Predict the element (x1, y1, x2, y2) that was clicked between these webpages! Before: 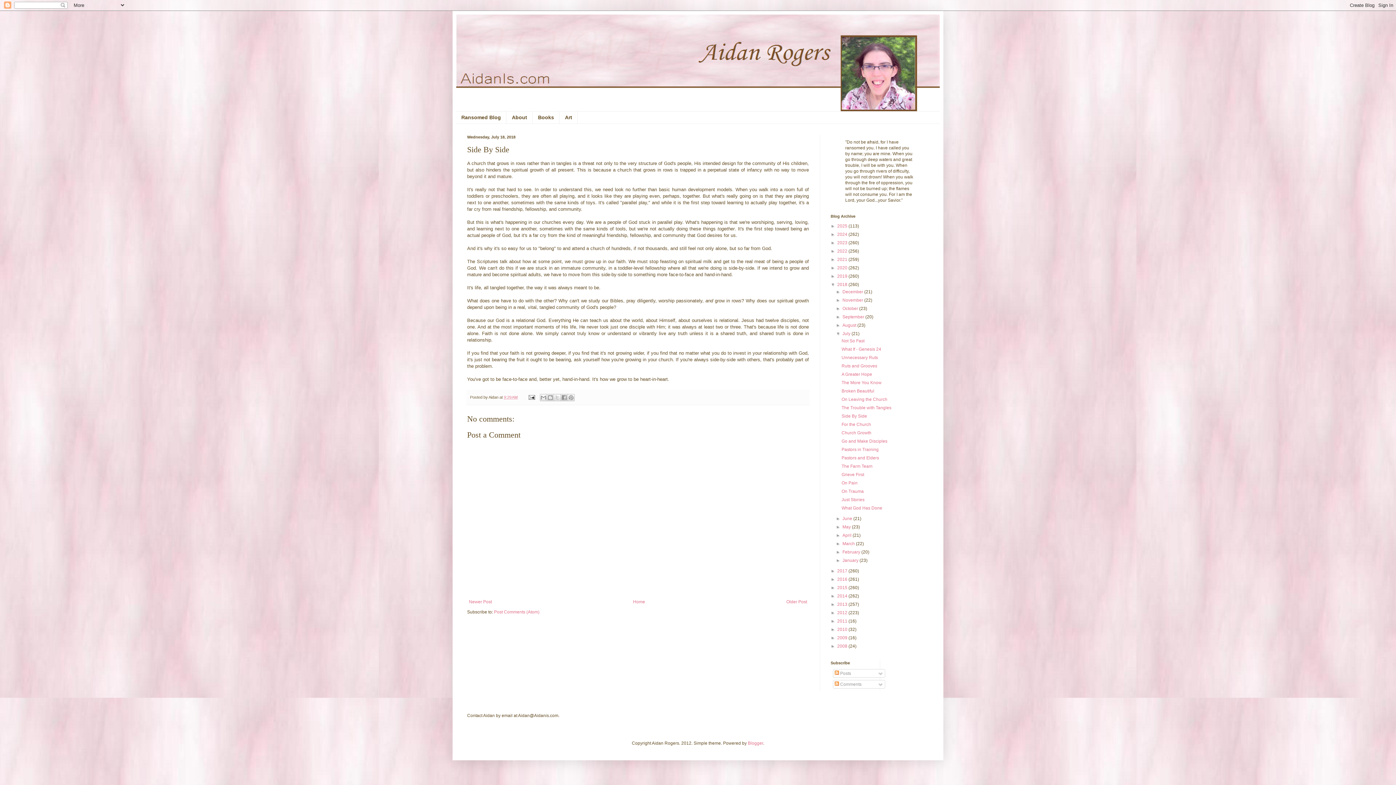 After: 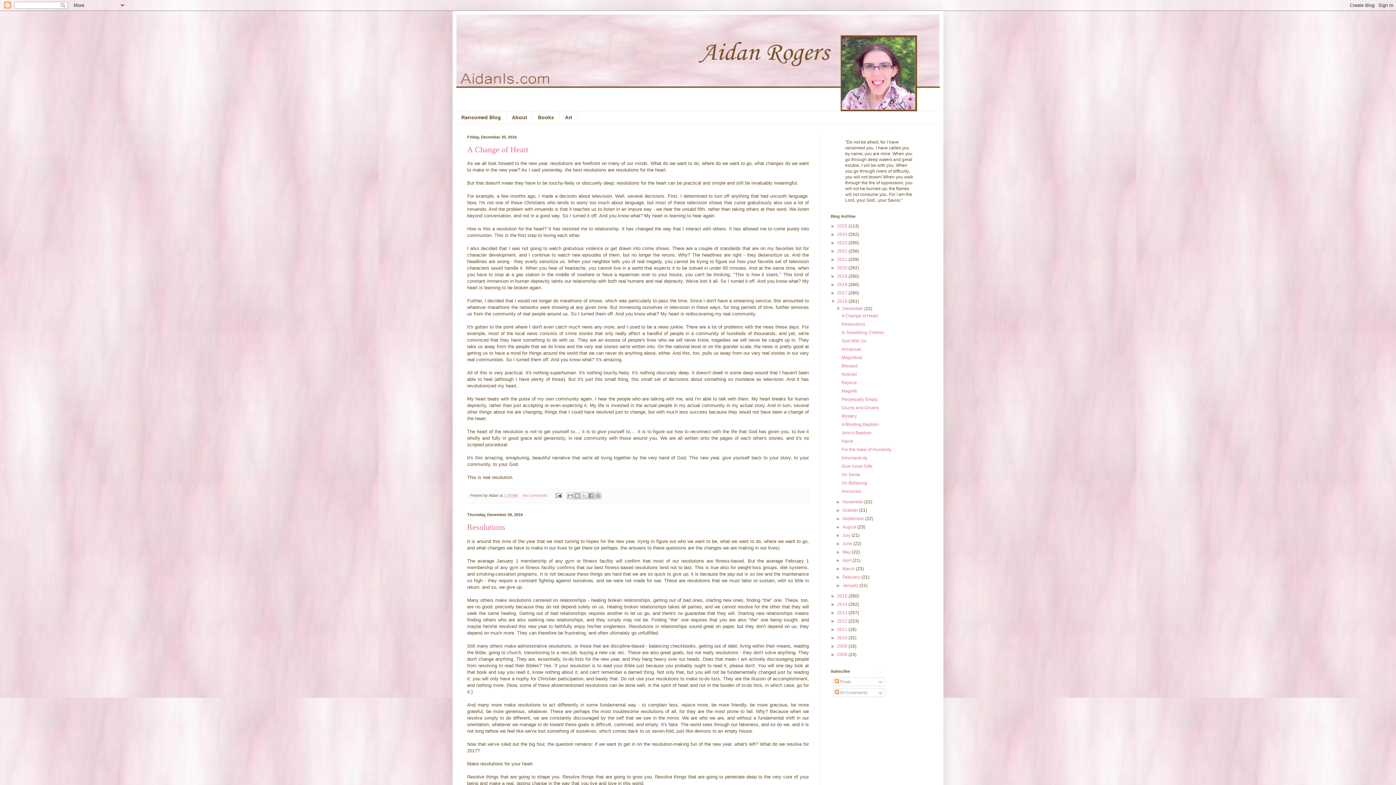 Action: bbox: (837, 577, 848, 582) label: 2016 